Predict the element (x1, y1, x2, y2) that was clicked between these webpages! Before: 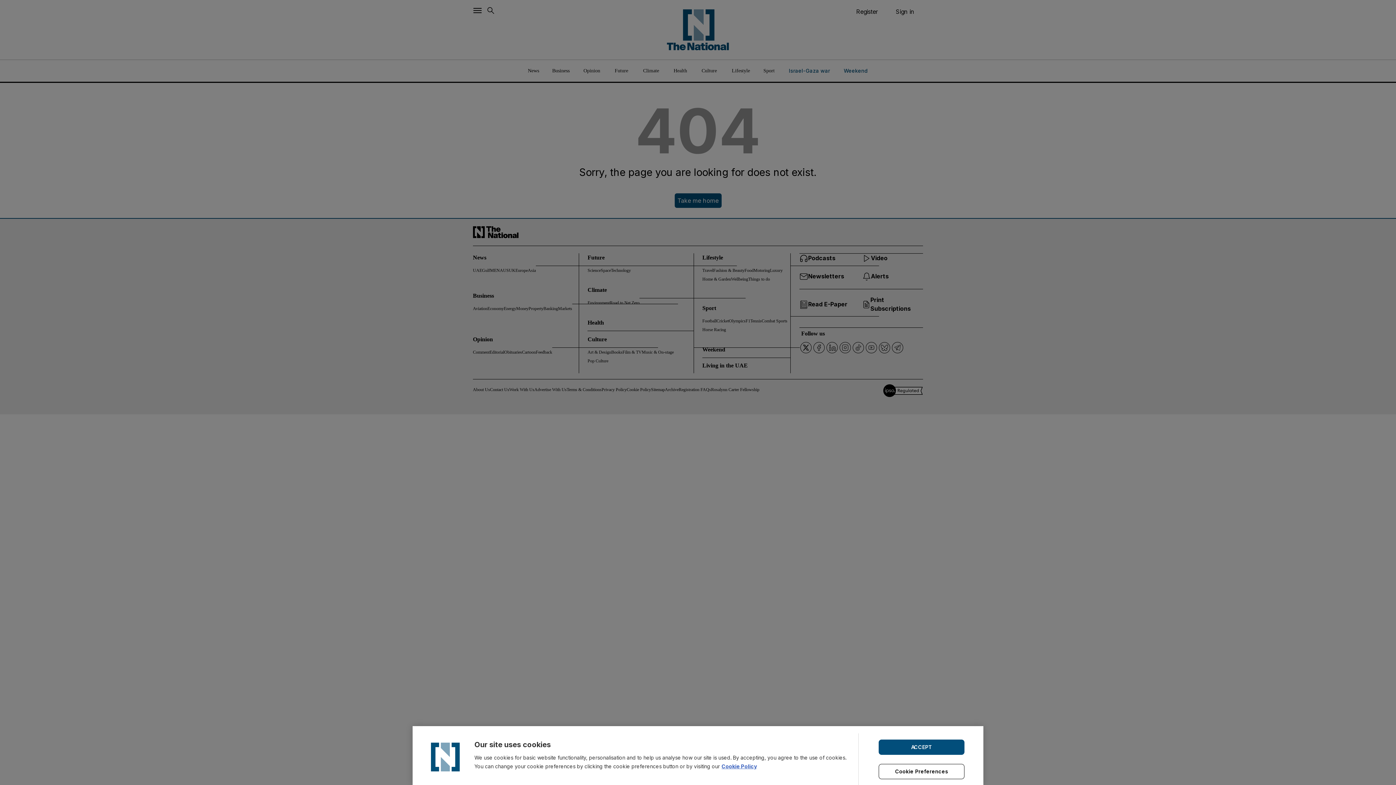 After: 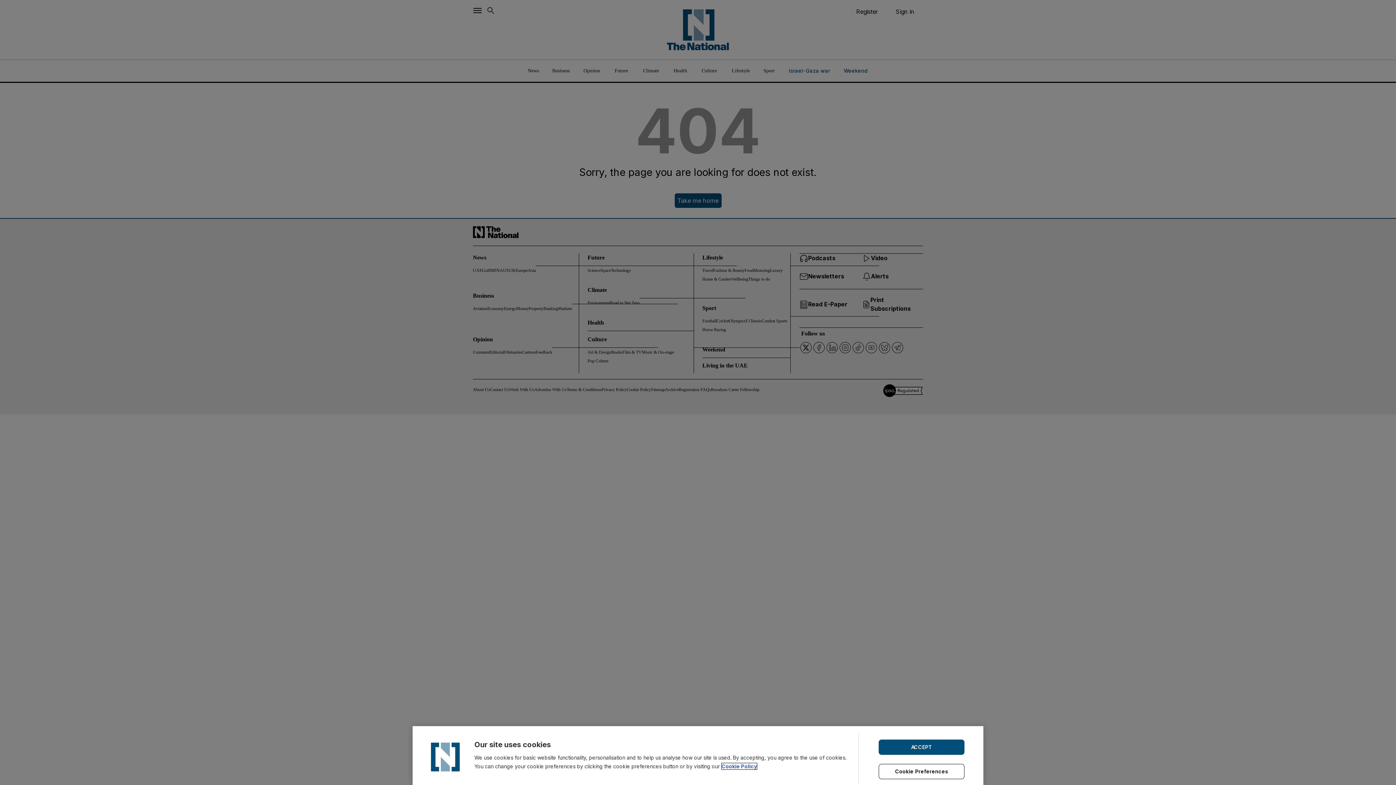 Action: label: Cookie Policy bbox: (721, 763, 757, 769)